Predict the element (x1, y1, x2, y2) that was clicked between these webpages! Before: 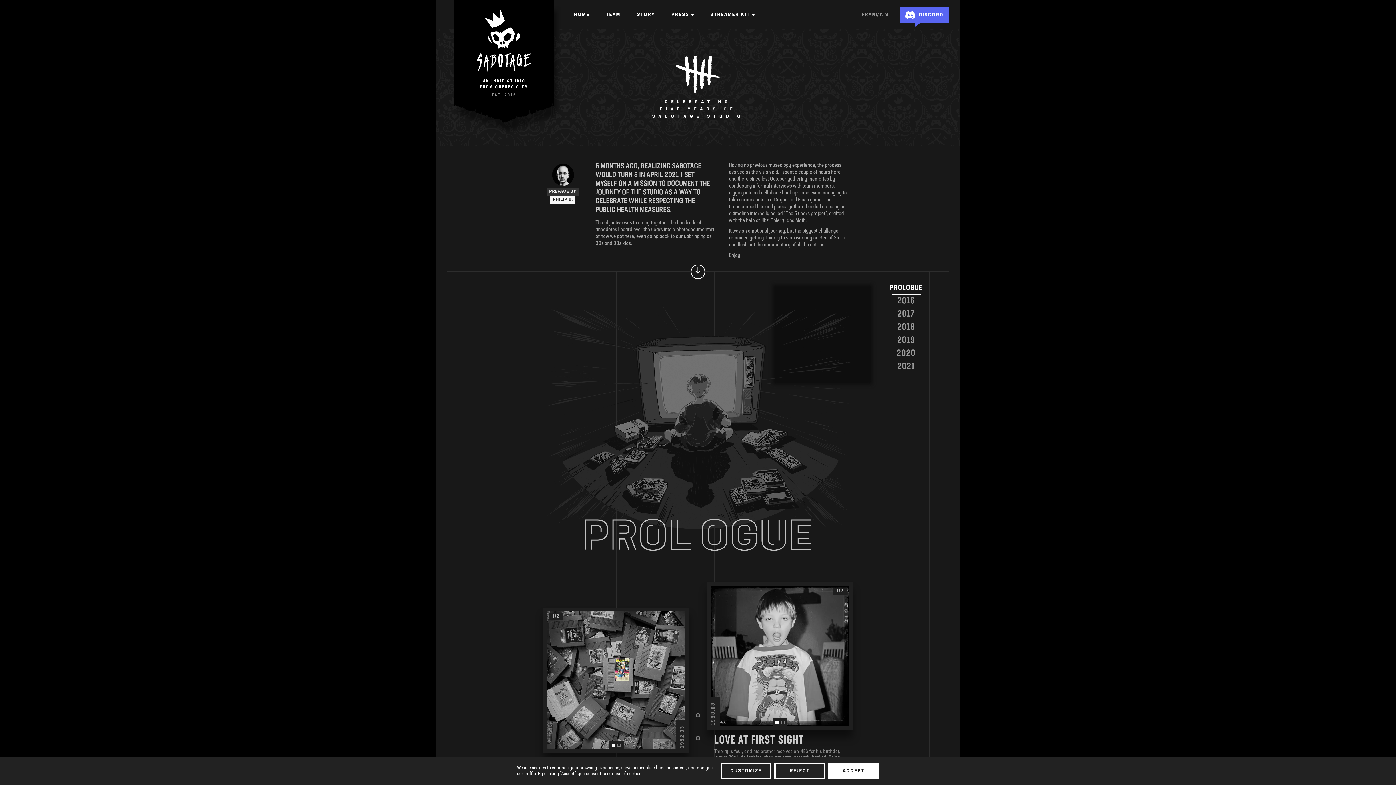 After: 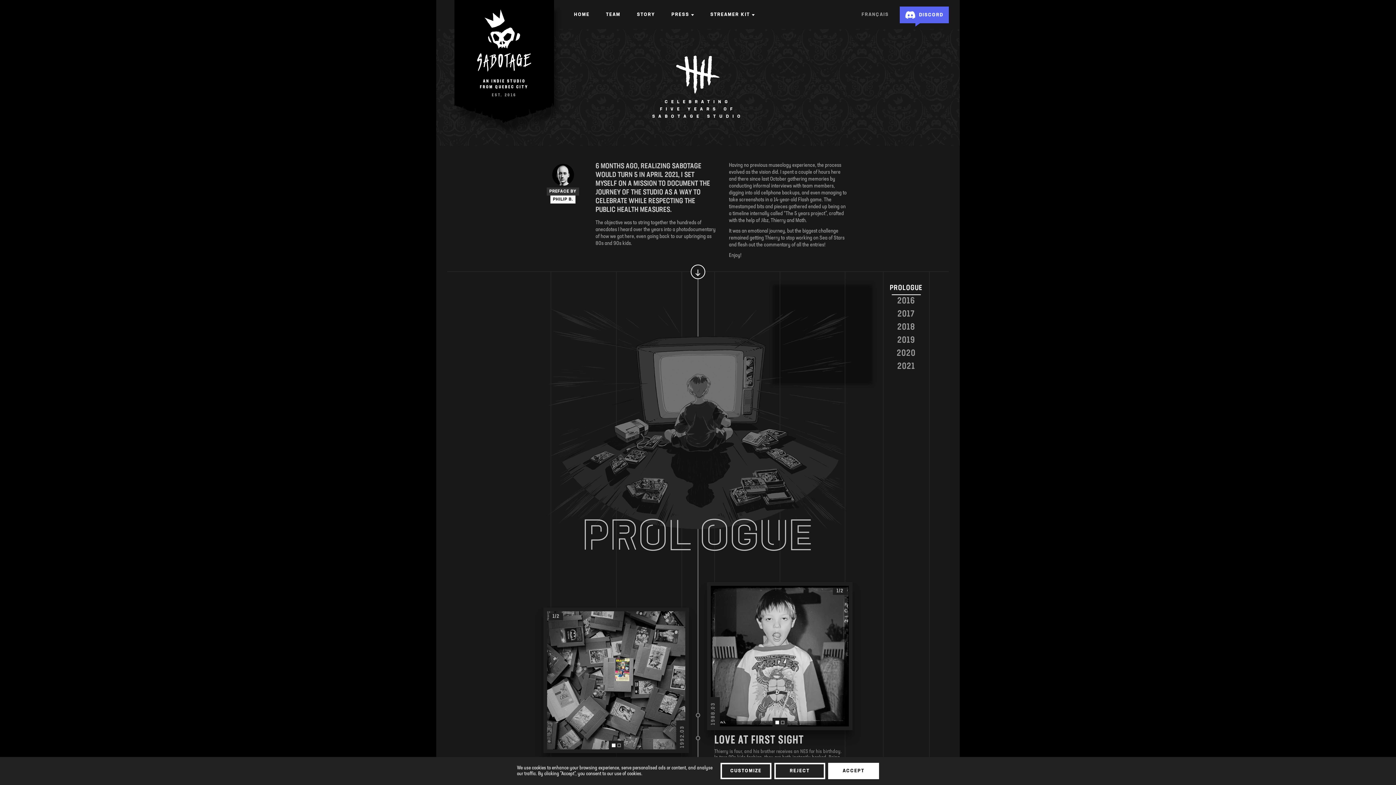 Action: label: STORY bbox: (635, 10, 657, 19)